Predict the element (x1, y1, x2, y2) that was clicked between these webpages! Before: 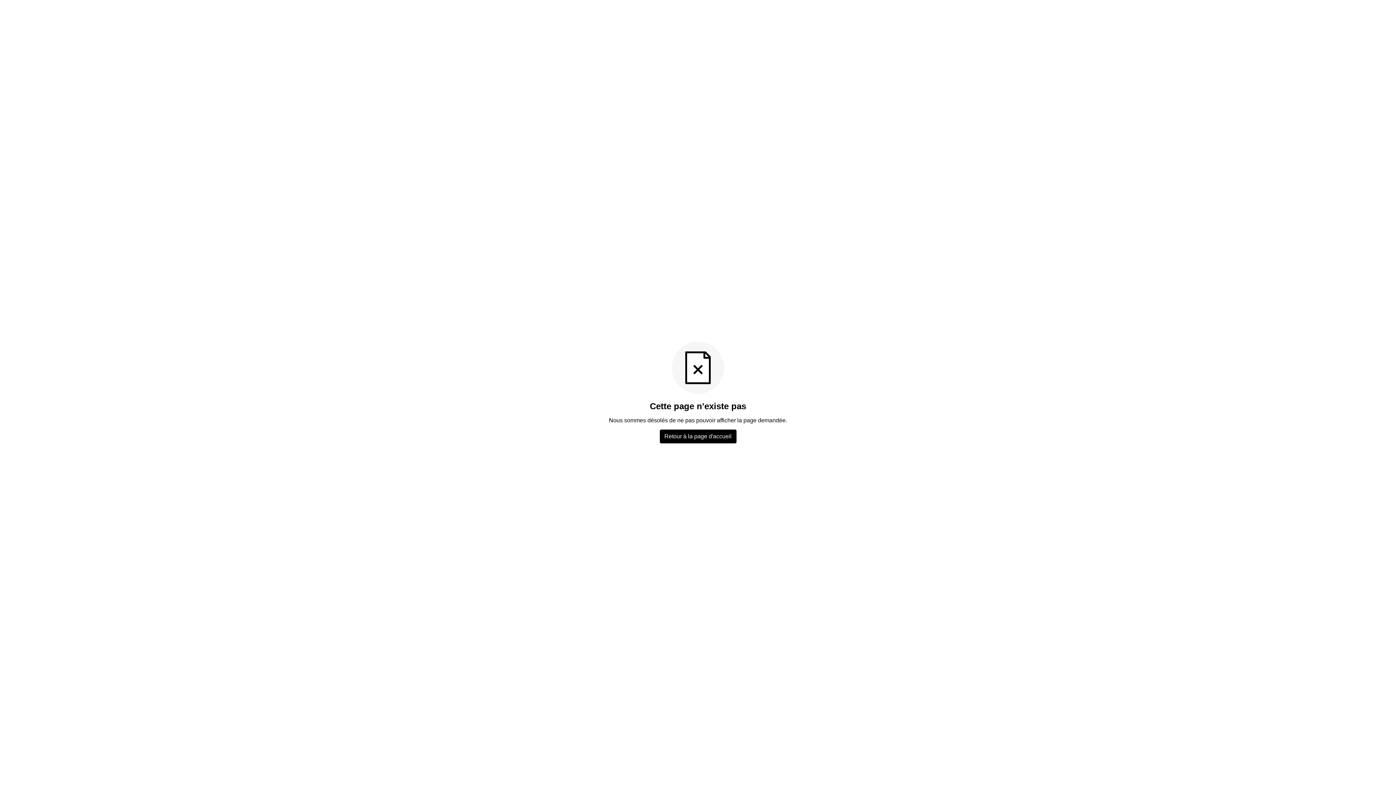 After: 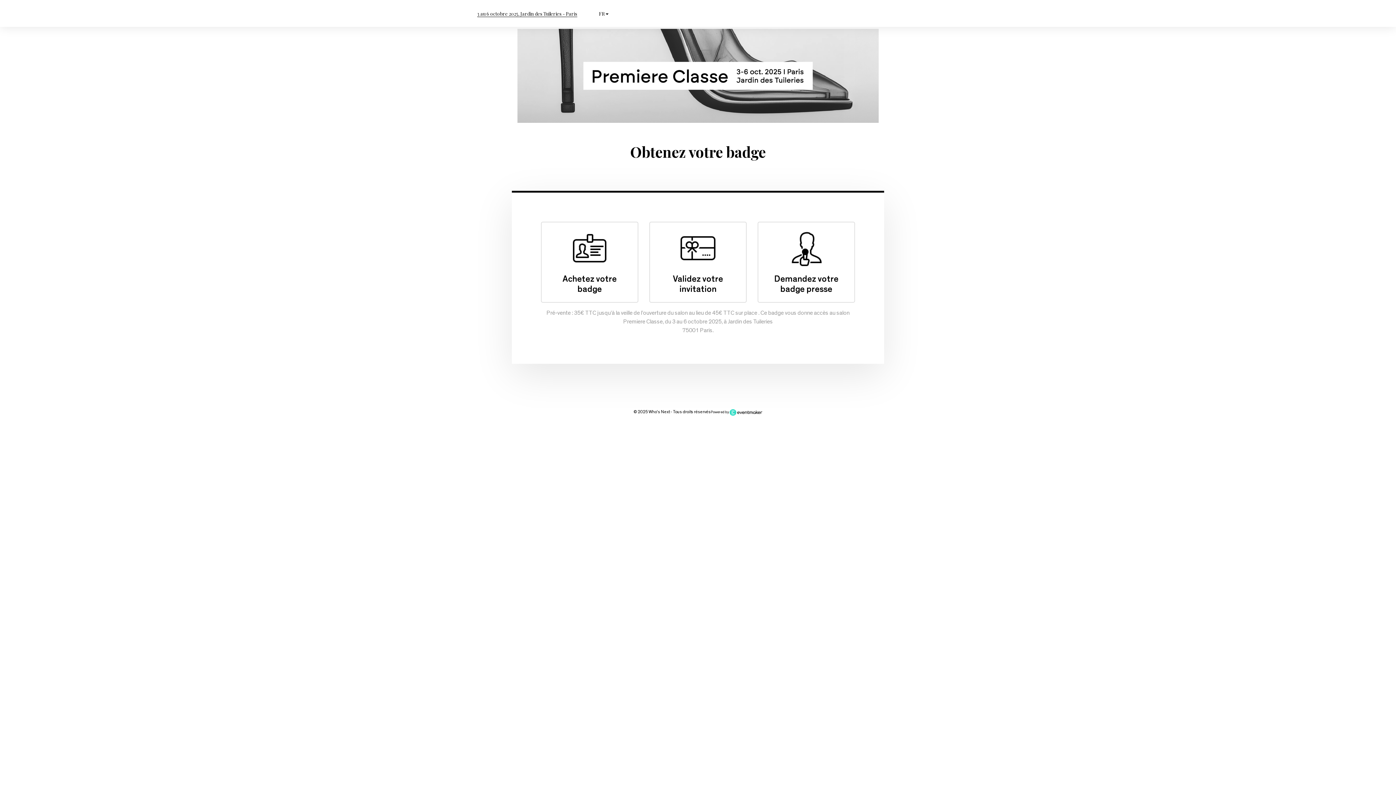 Action: label: Retour à la page d'accueil bbox: (659, 429, 736, 443)